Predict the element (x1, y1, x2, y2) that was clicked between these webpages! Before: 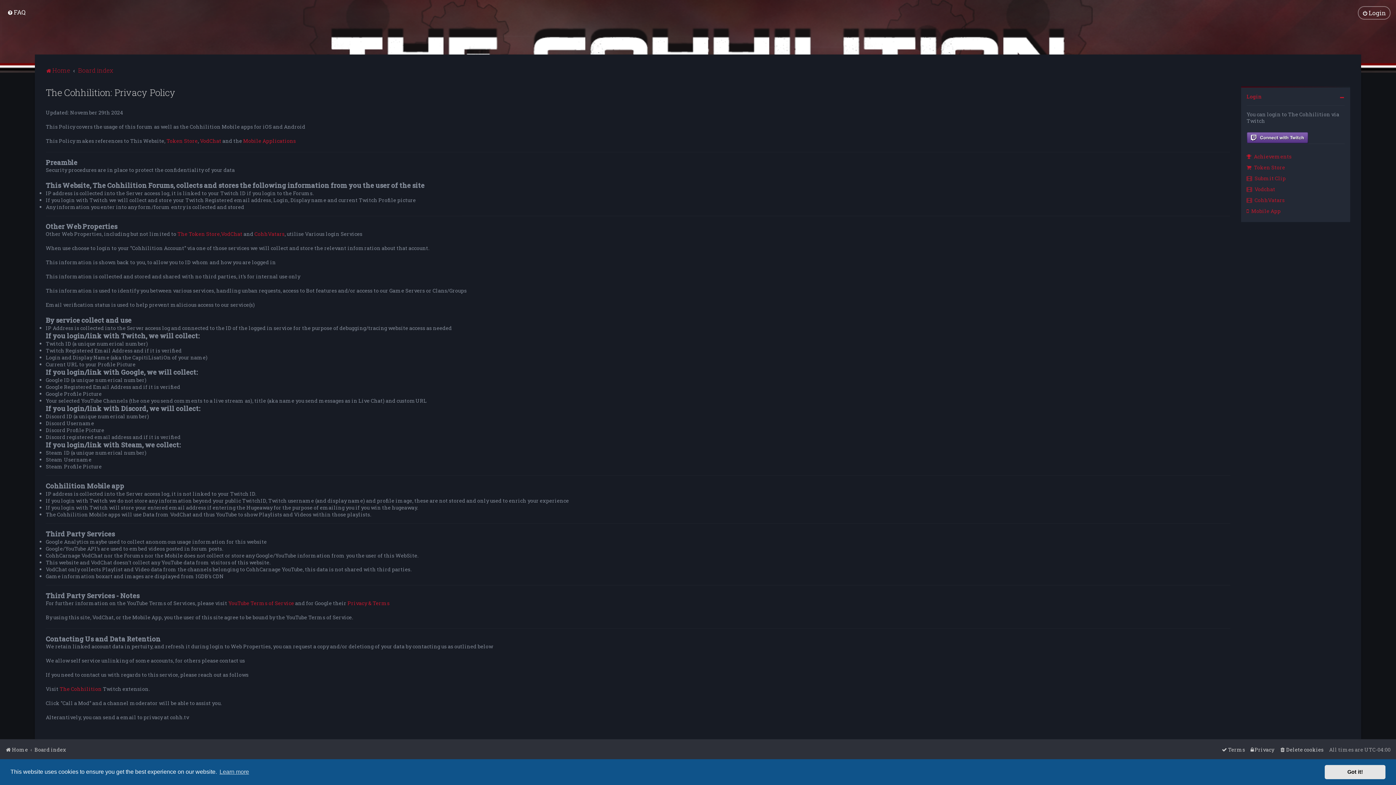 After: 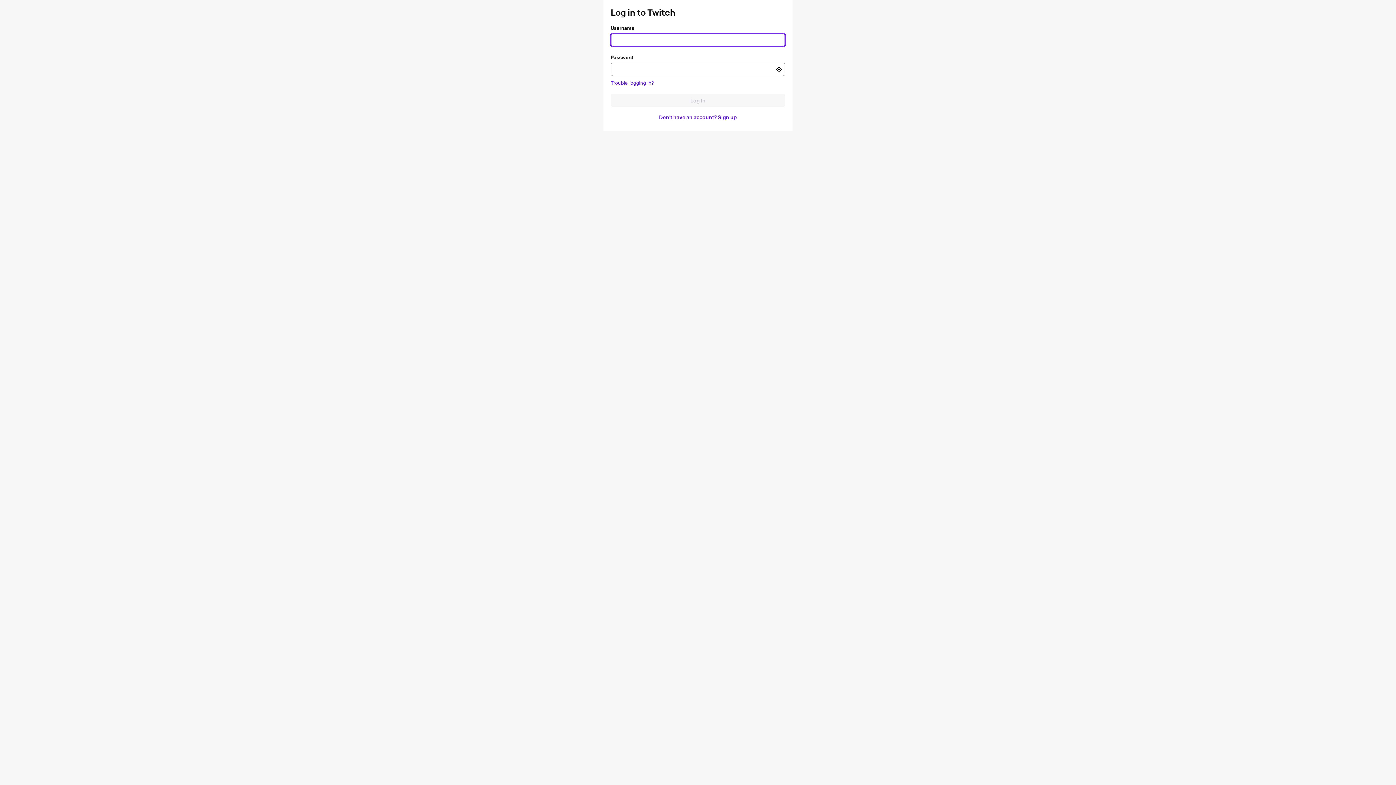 Action: bbox: (1246, 132, 1308, 143)